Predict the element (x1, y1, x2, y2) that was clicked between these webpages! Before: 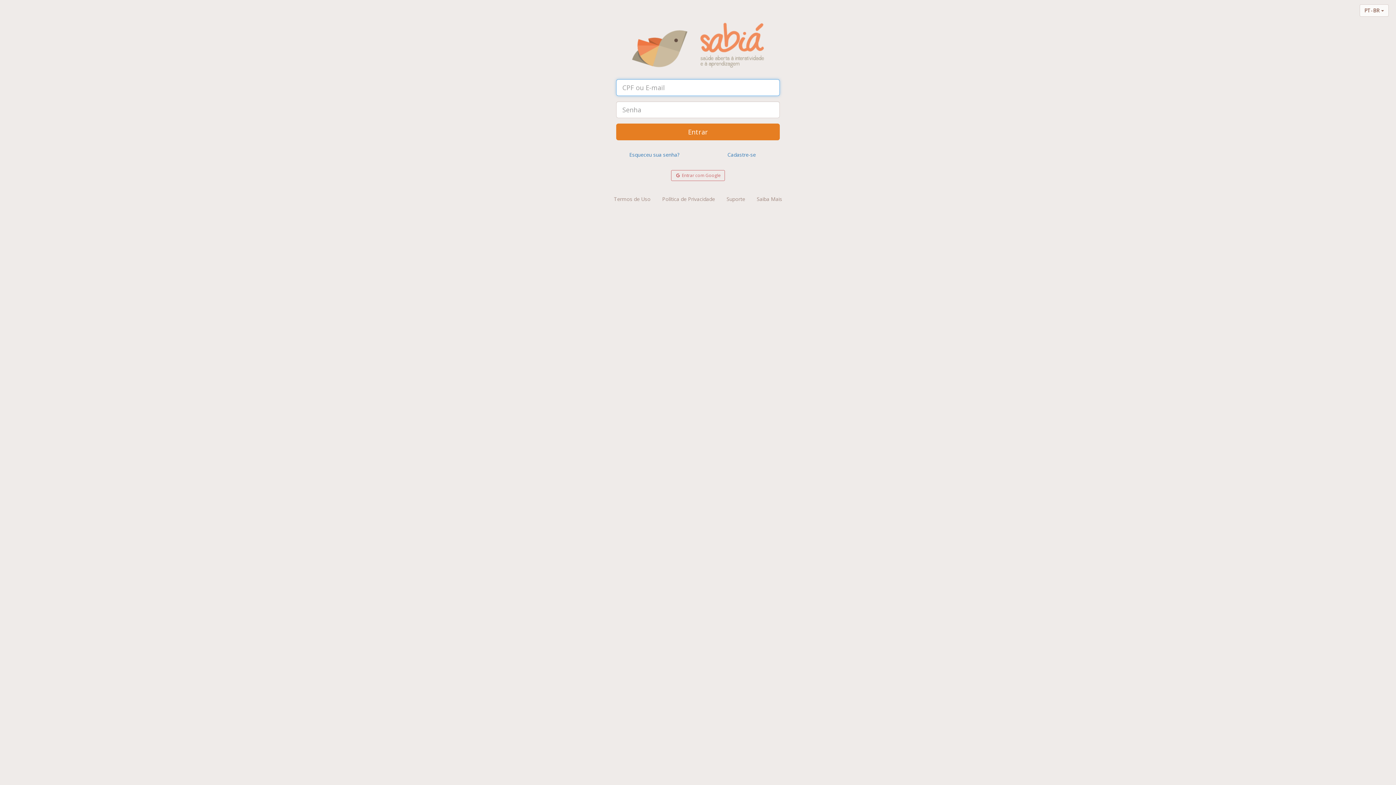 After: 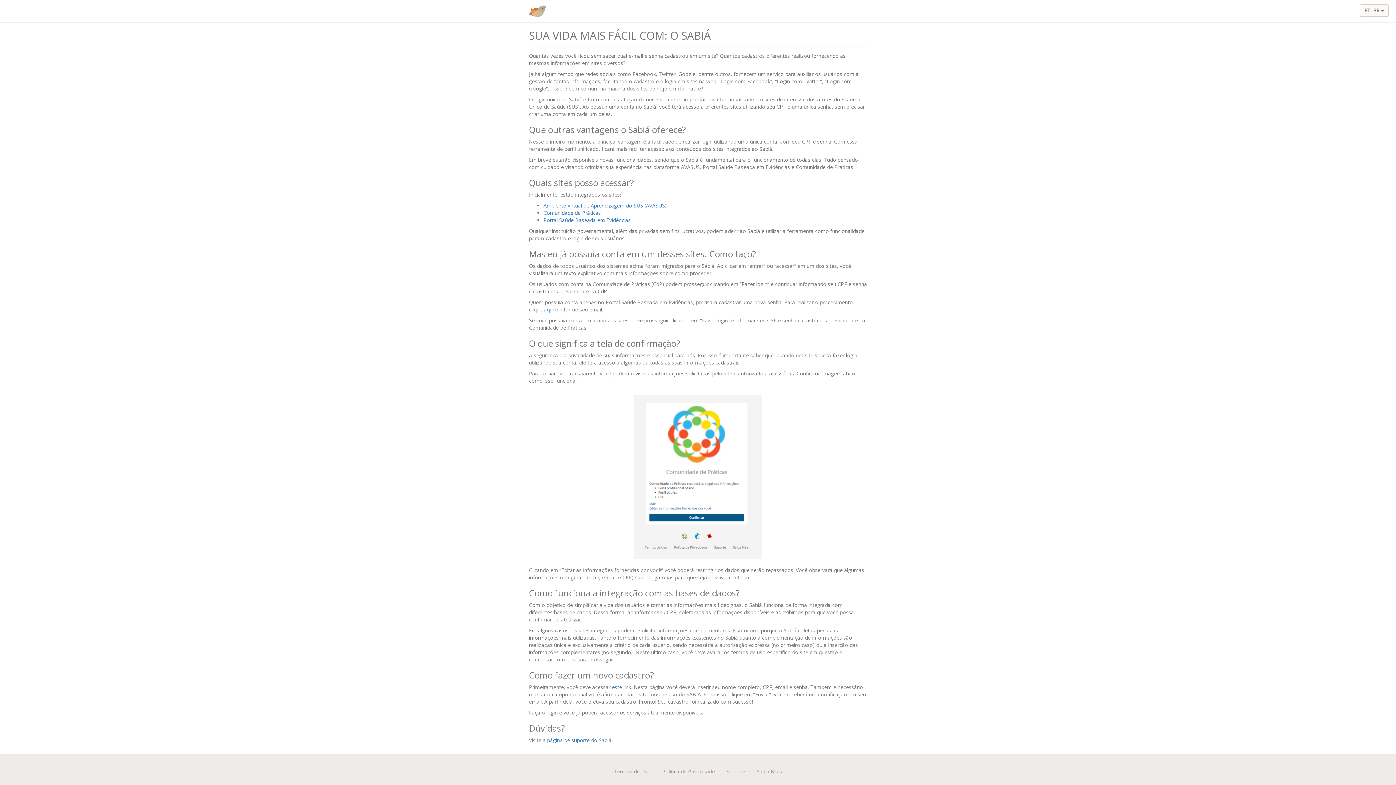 Action: bbox: (751, 192, 787, 206) label: Saiba Mais